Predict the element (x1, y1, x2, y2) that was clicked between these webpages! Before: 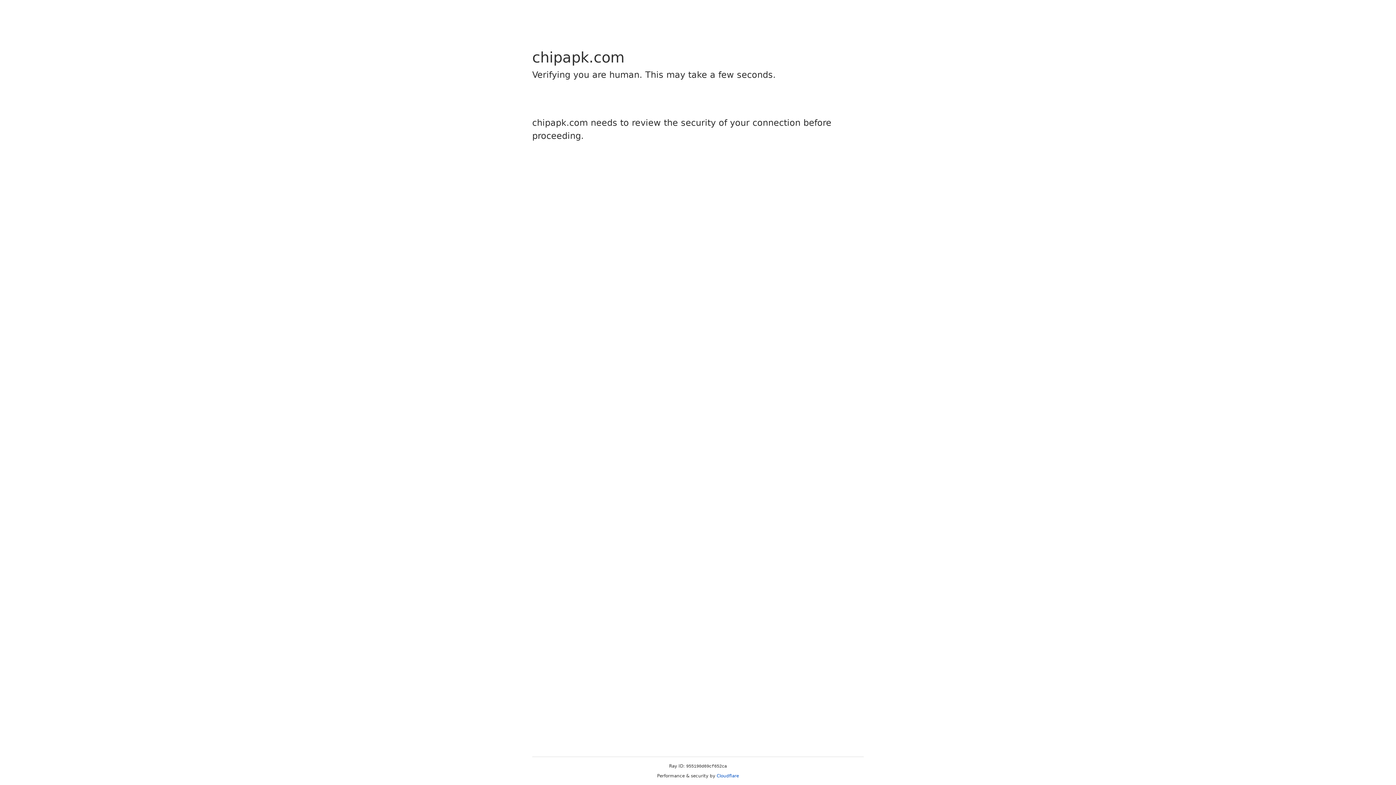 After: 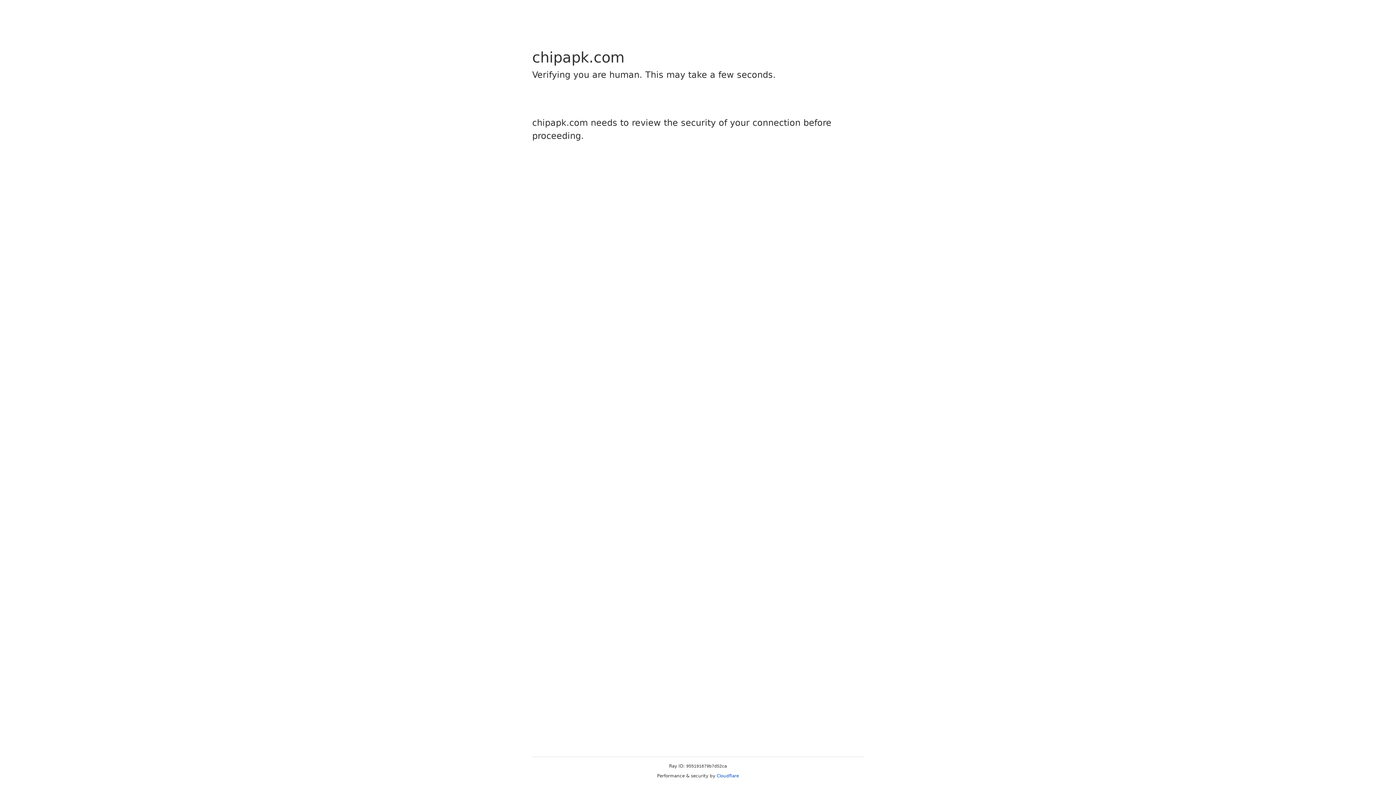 Action: label: Cloudflare bbox: (716, 773, 739, 778)